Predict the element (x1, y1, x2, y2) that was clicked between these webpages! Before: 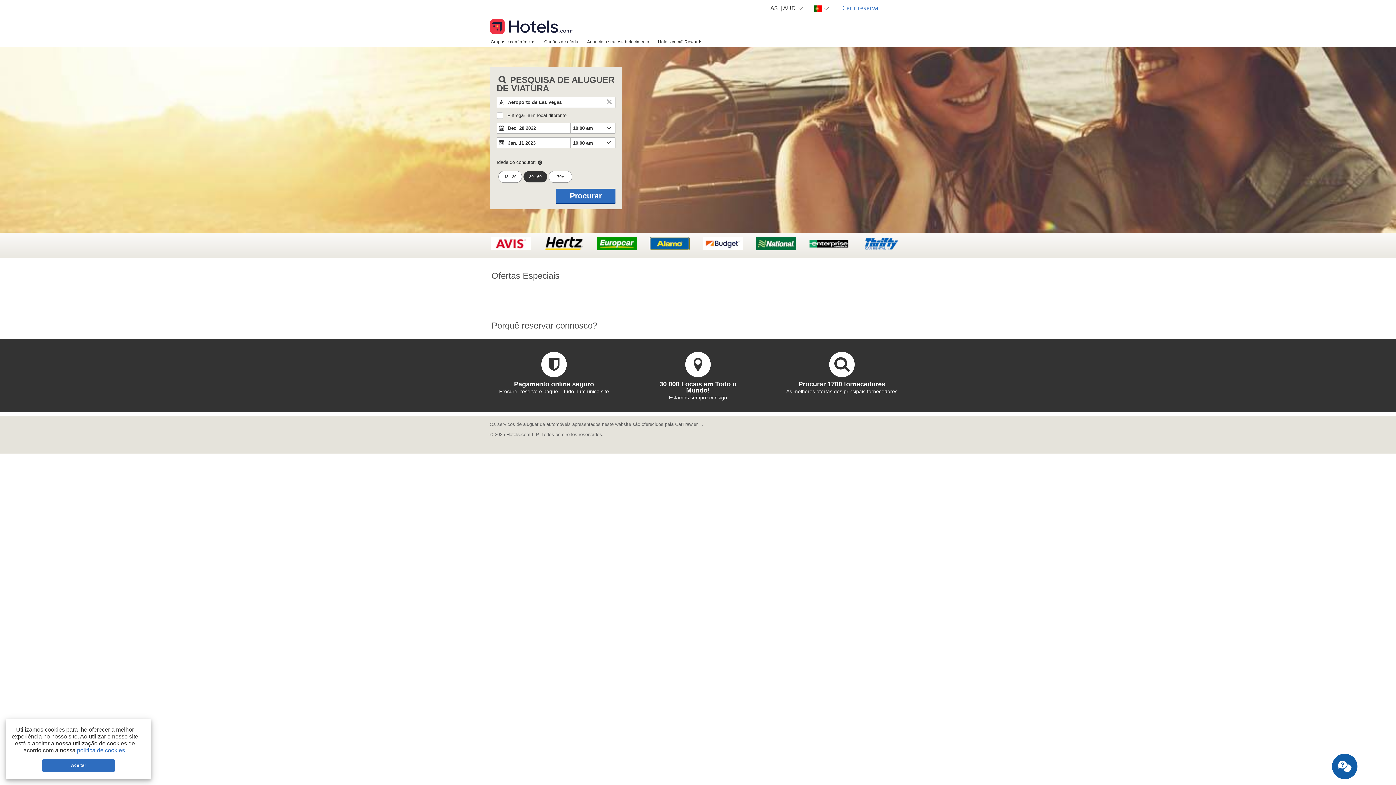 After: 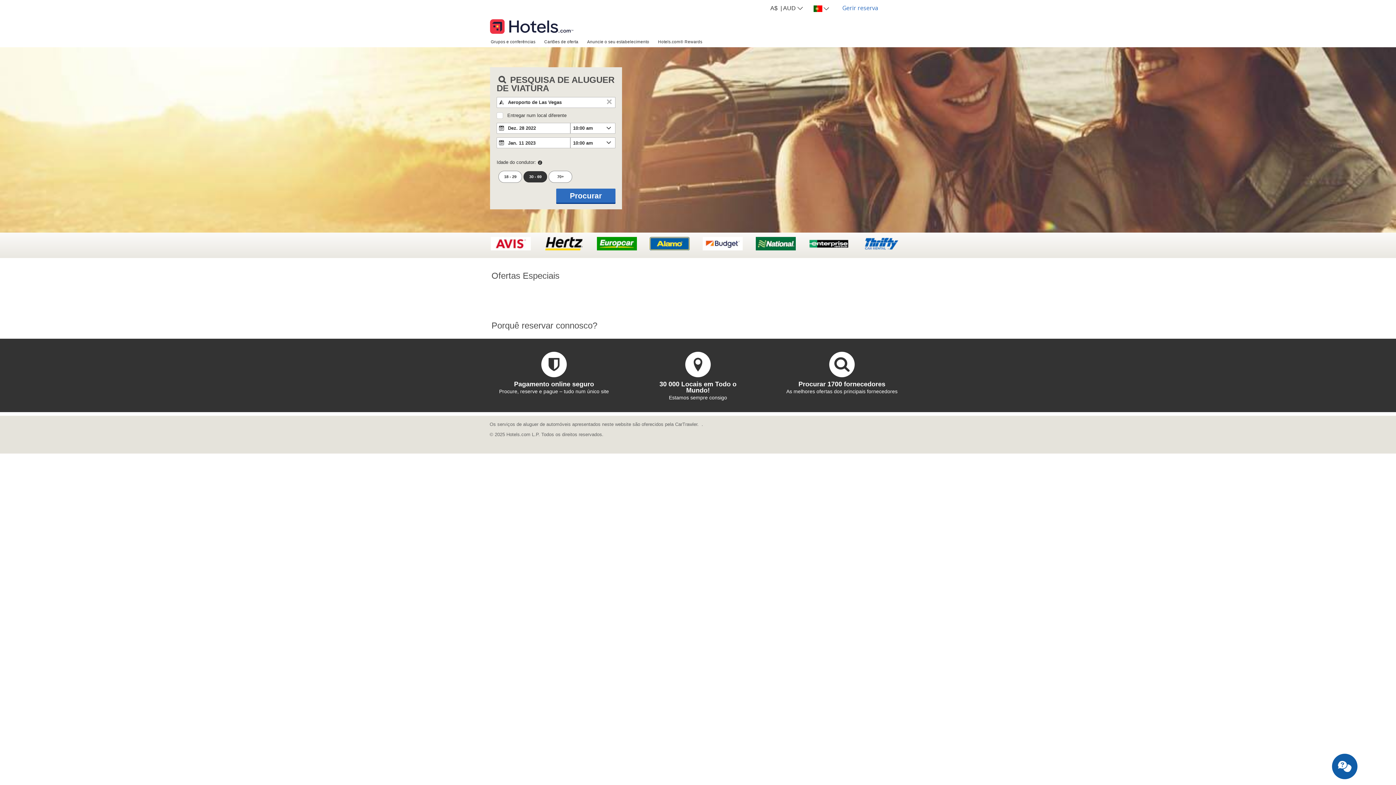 Action: label: Aceitar bbox: (42, 759, 115, 772)